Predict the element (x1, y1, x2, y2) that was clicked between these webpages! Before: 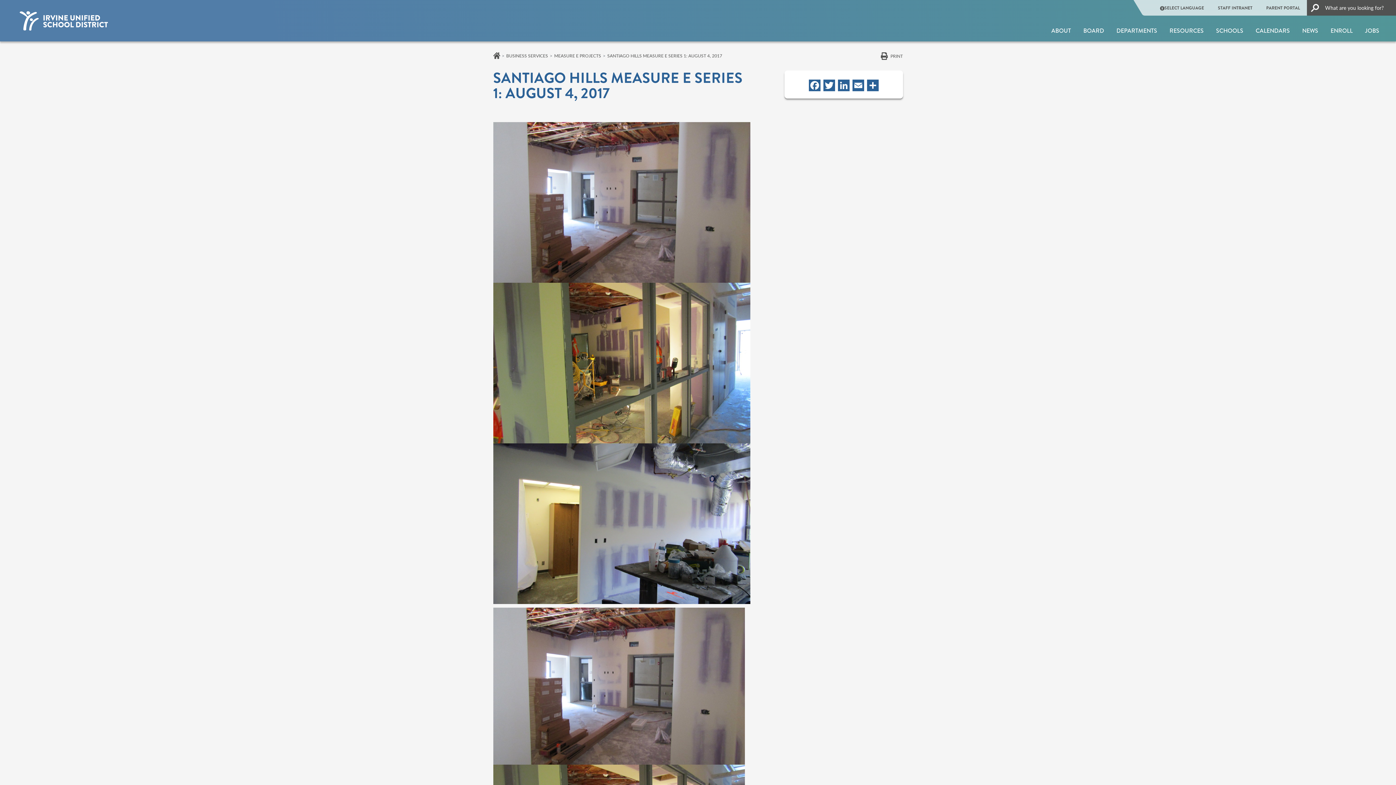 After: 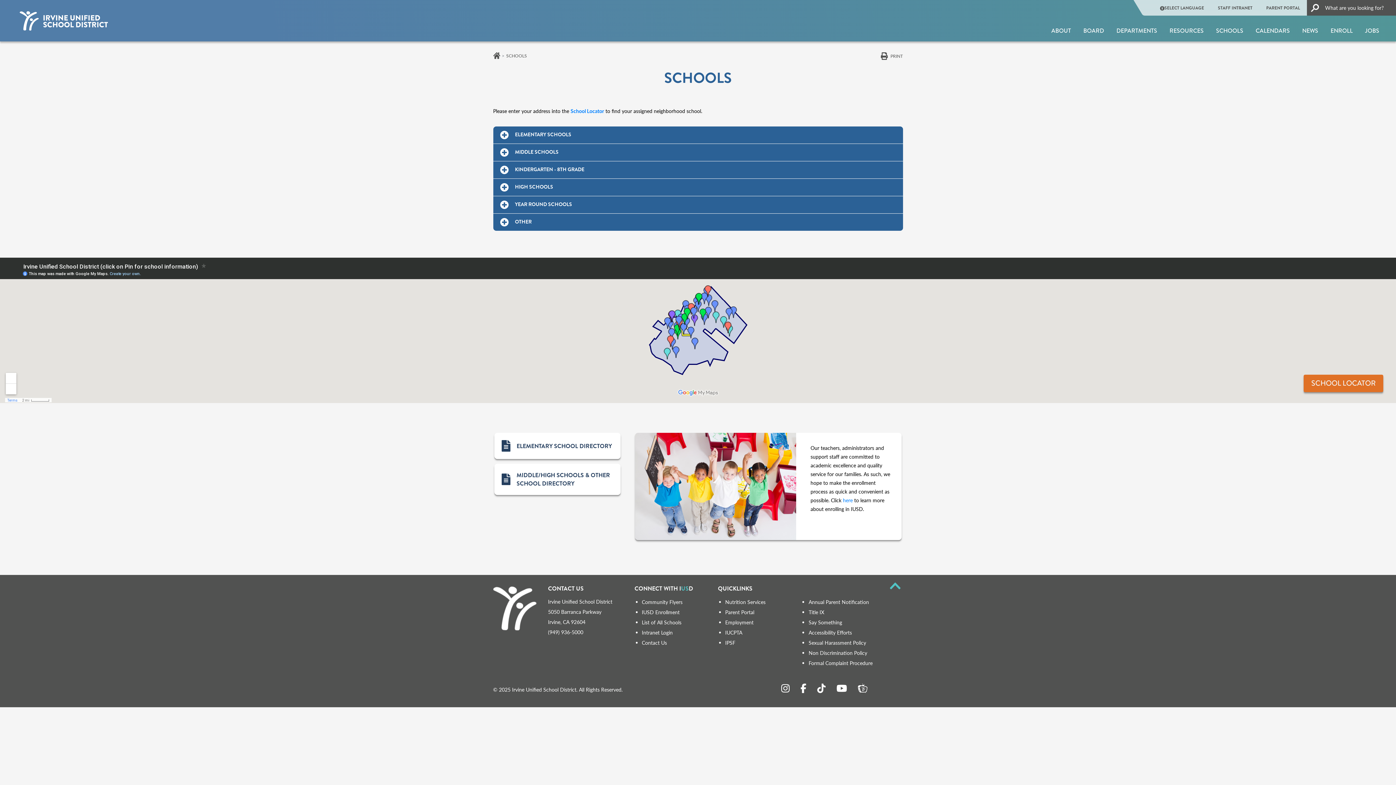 Action: bbox: (1216, 26, 1243, 34) label: SCHOOLS